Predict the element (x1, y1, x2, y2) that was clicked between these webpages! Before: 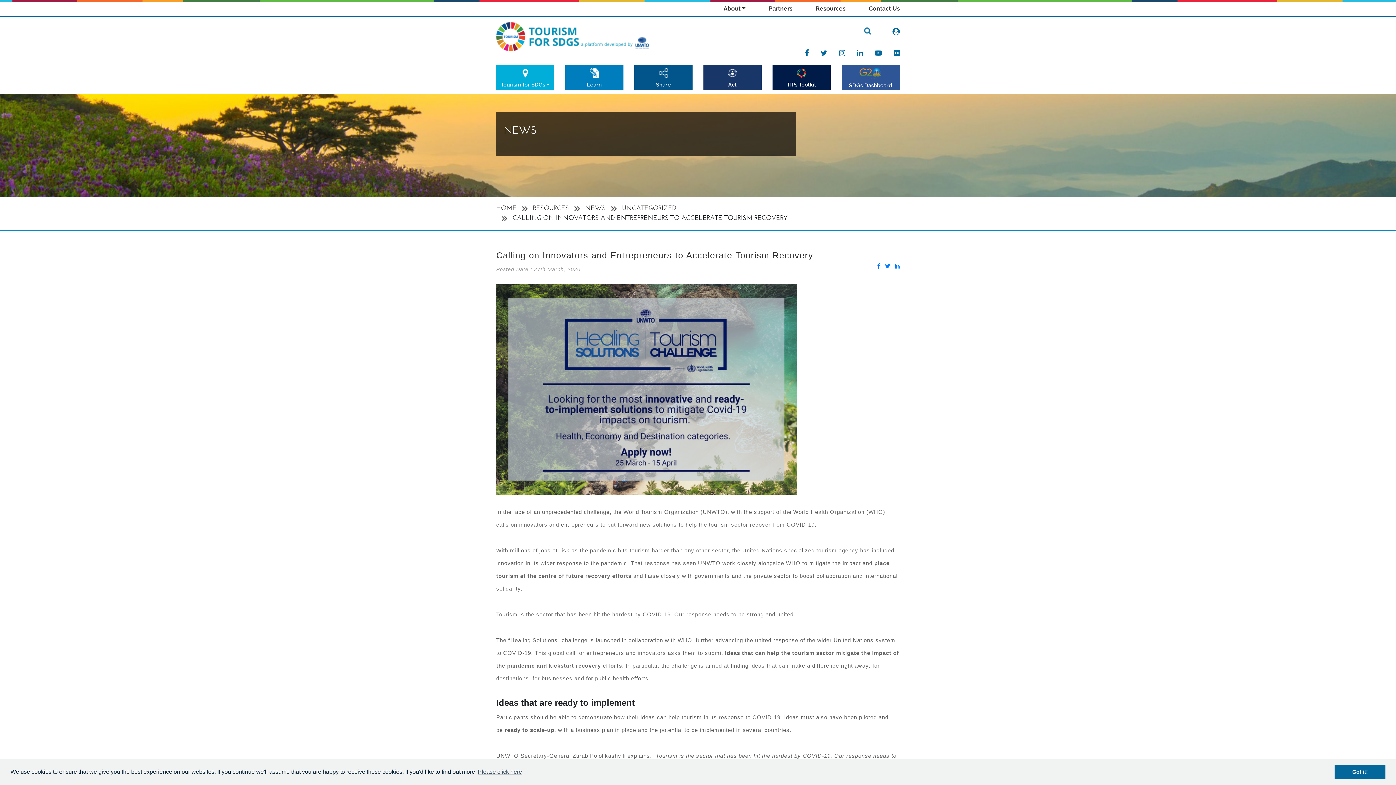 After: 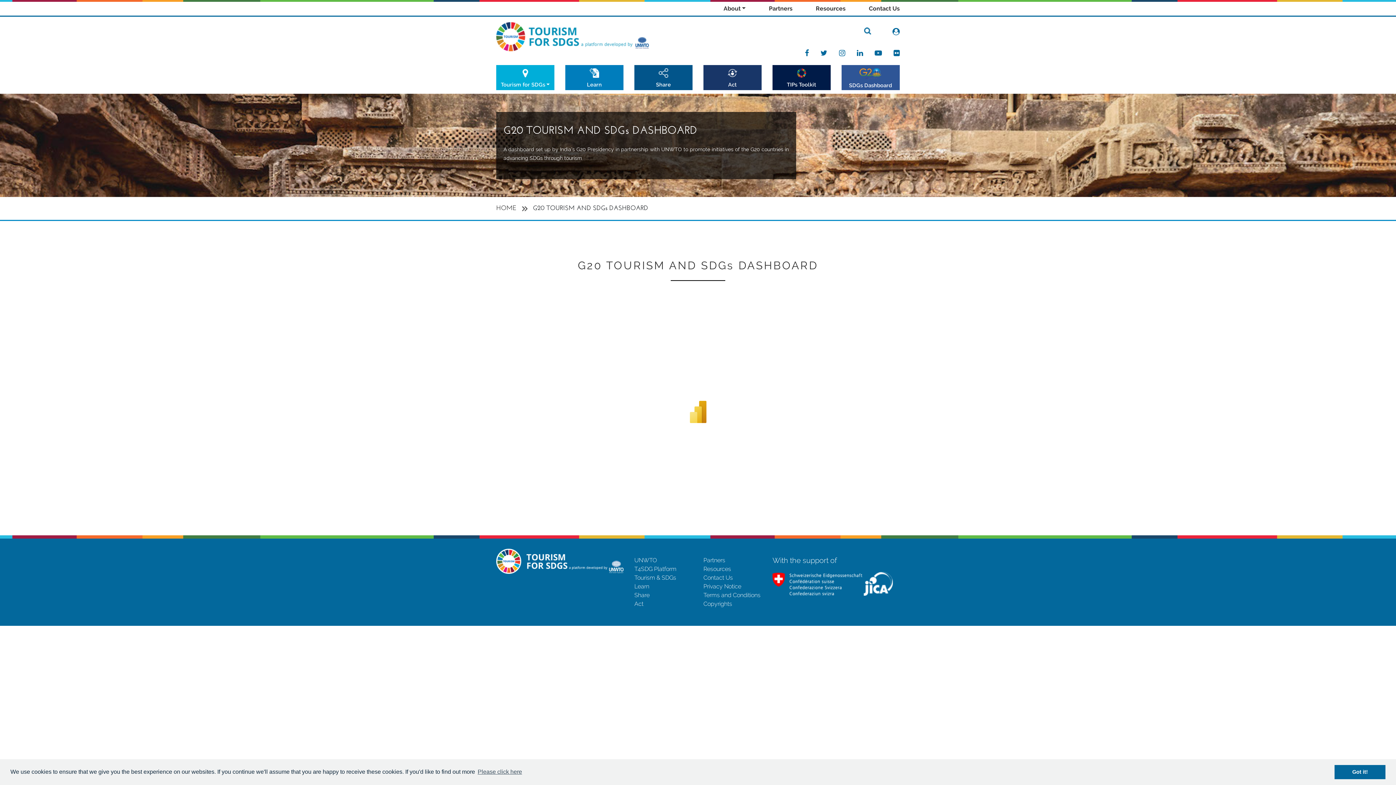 Action: bbox: (841, 65, 900, 90) label: SDGs Dashboard